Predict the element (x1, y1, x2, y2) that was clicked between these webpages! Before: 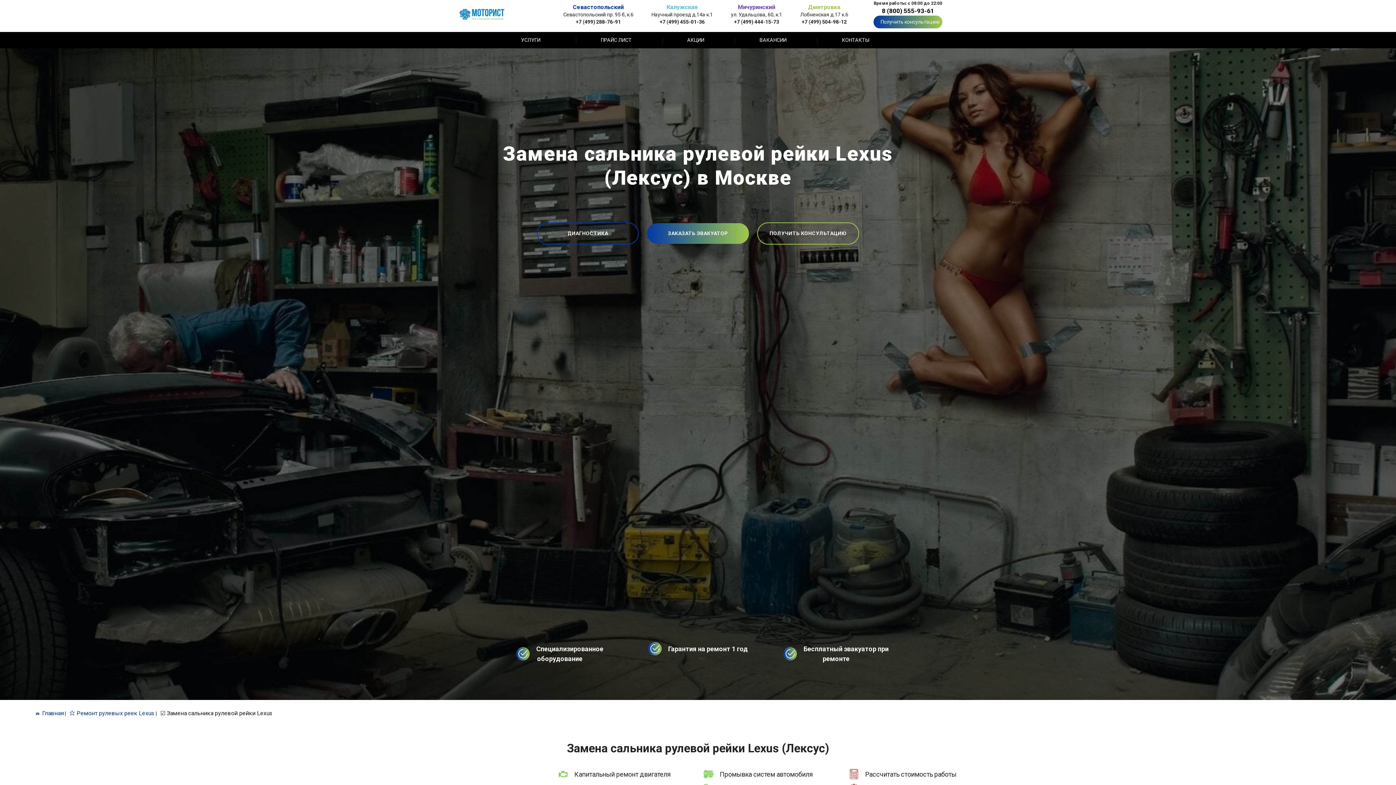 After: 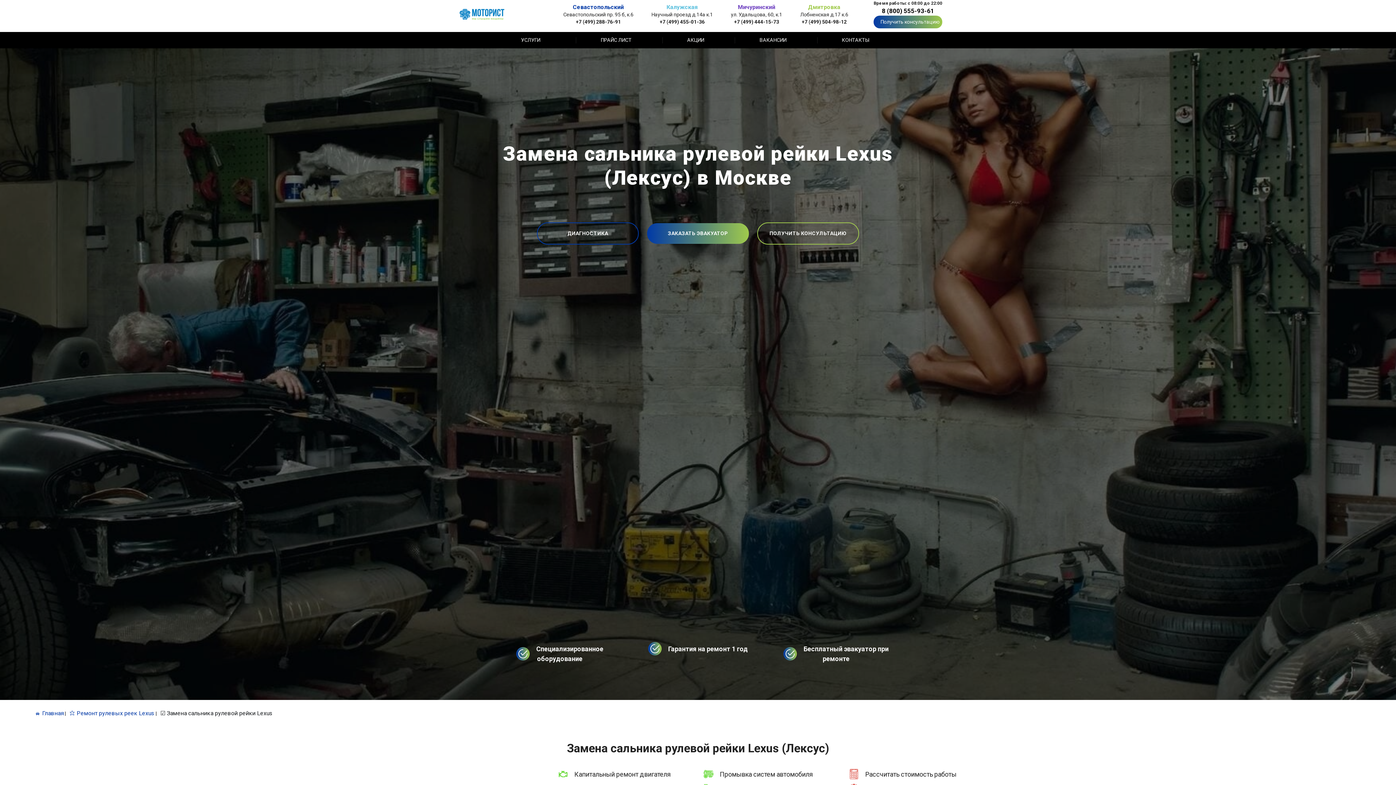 Action: bbox: (731, 16, 782, 24) label: +7 (499) 444-15-73